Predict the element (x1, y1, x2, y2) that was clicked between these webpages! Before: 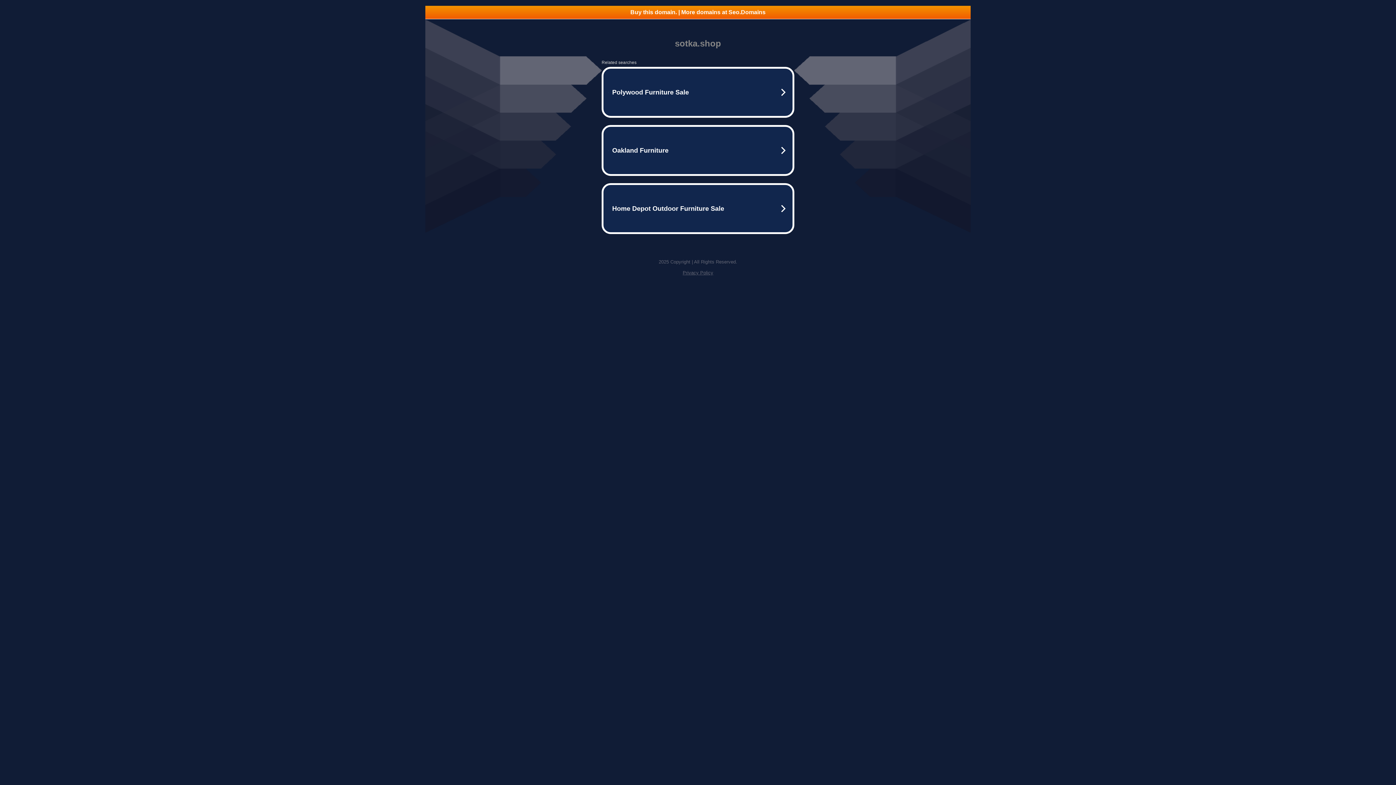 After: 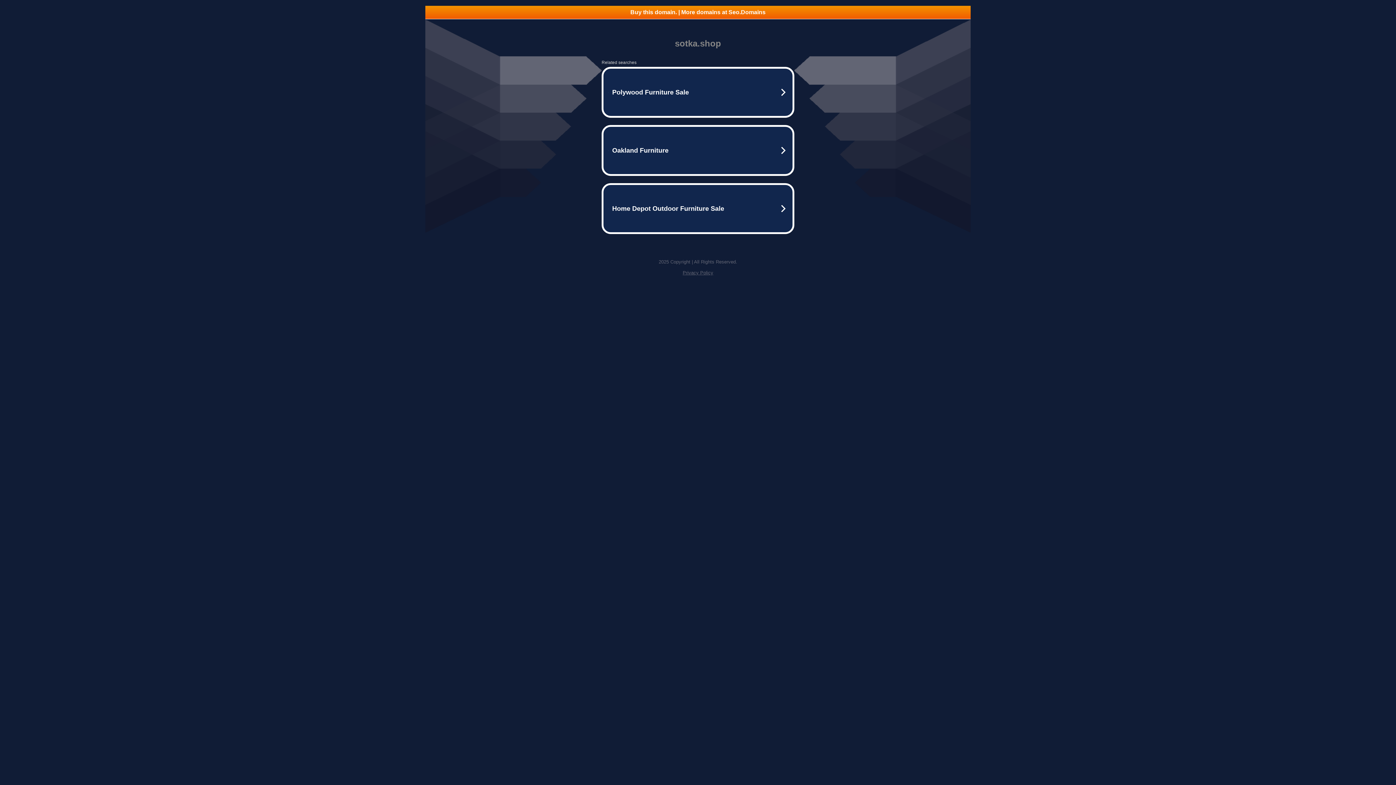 Action: label: Buy this domain. | More domains at Seo.Domains bbox: (425, 5, 970, 18)